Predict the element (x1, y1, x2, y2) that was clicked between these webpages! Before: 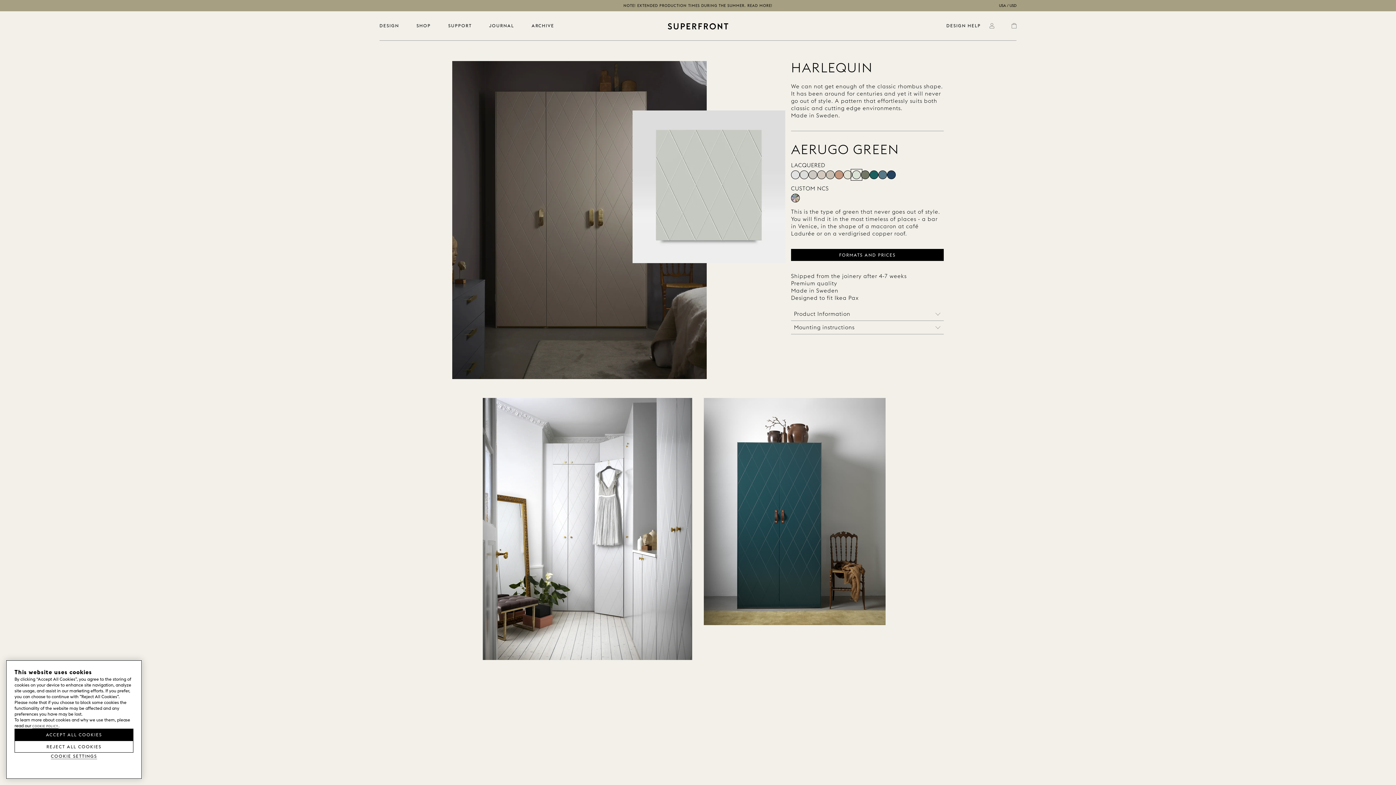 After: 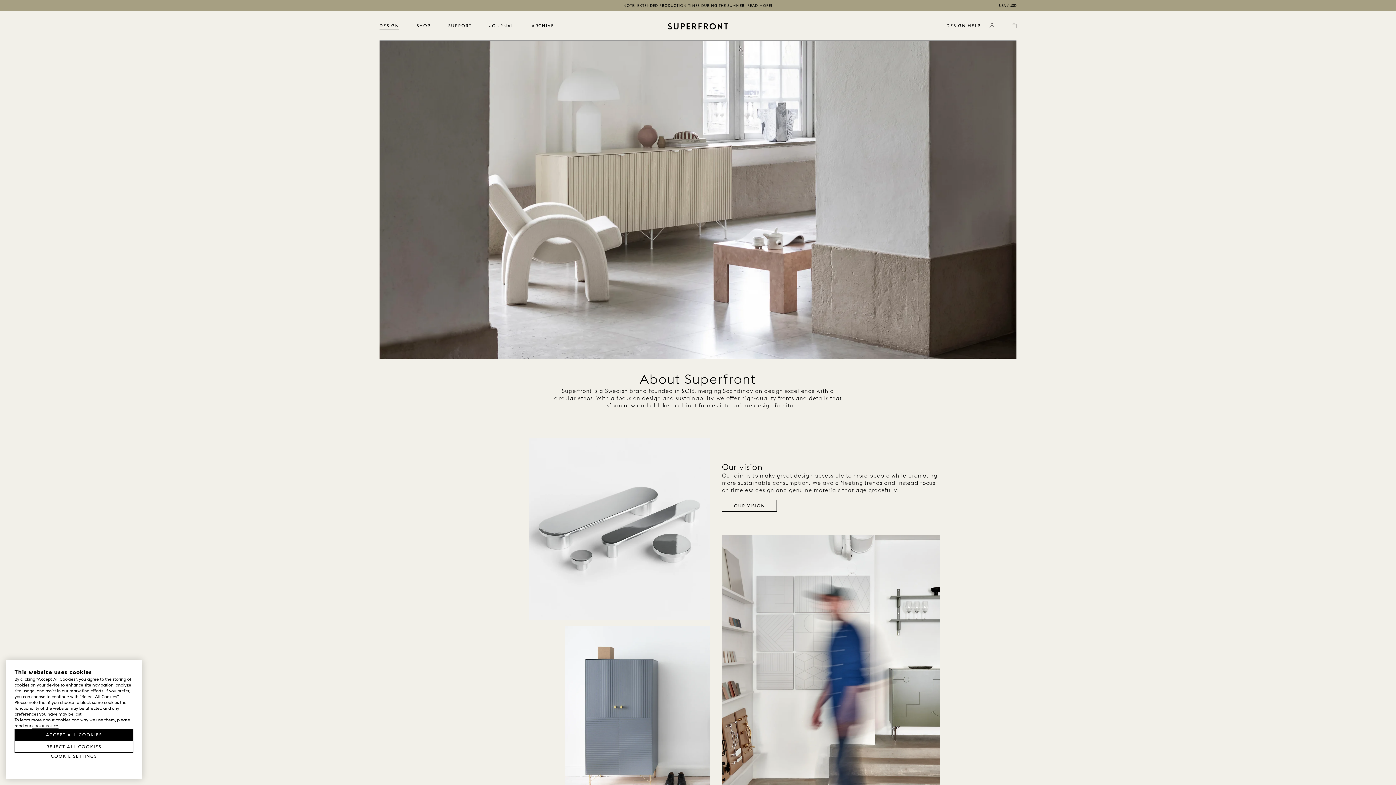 Action: label: DESIGN bbox: (379, 22, 399, 28)